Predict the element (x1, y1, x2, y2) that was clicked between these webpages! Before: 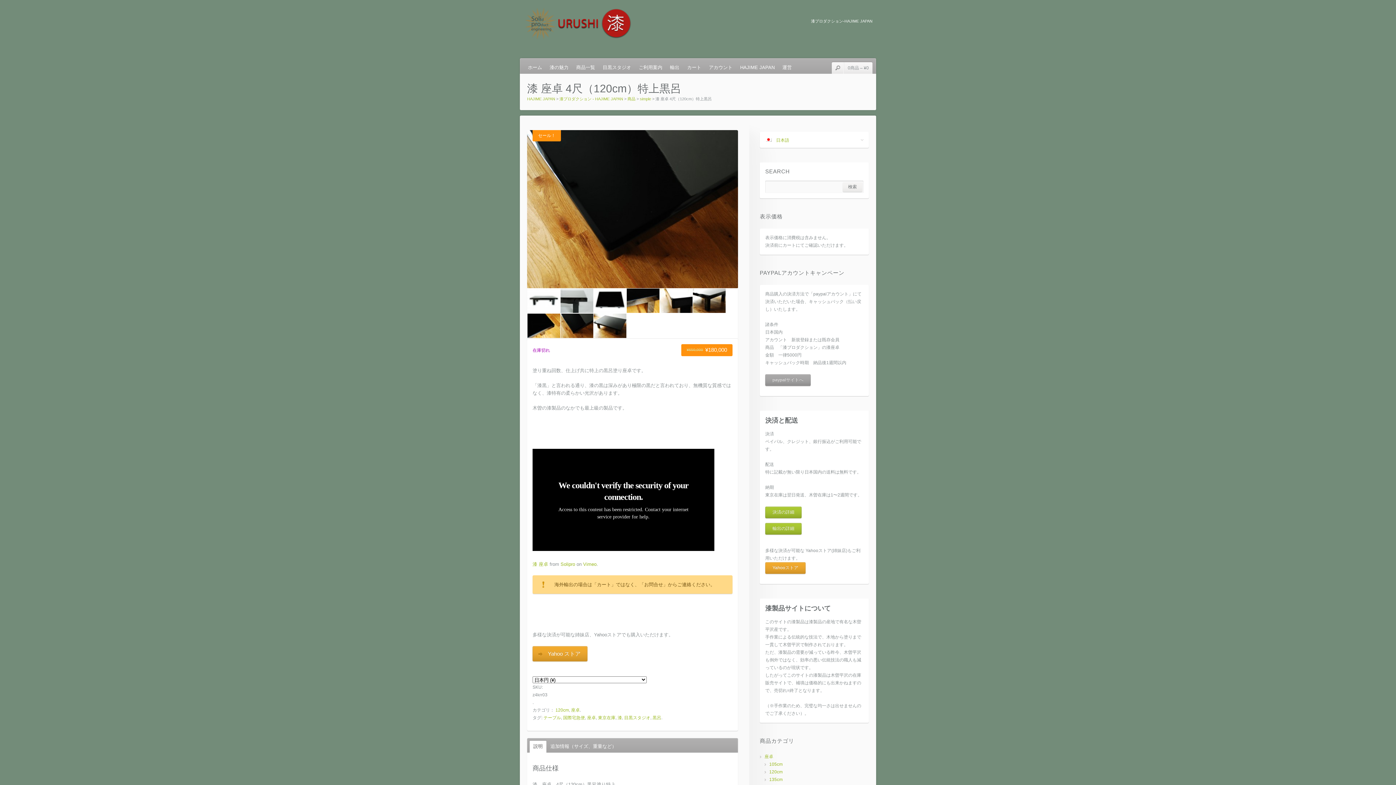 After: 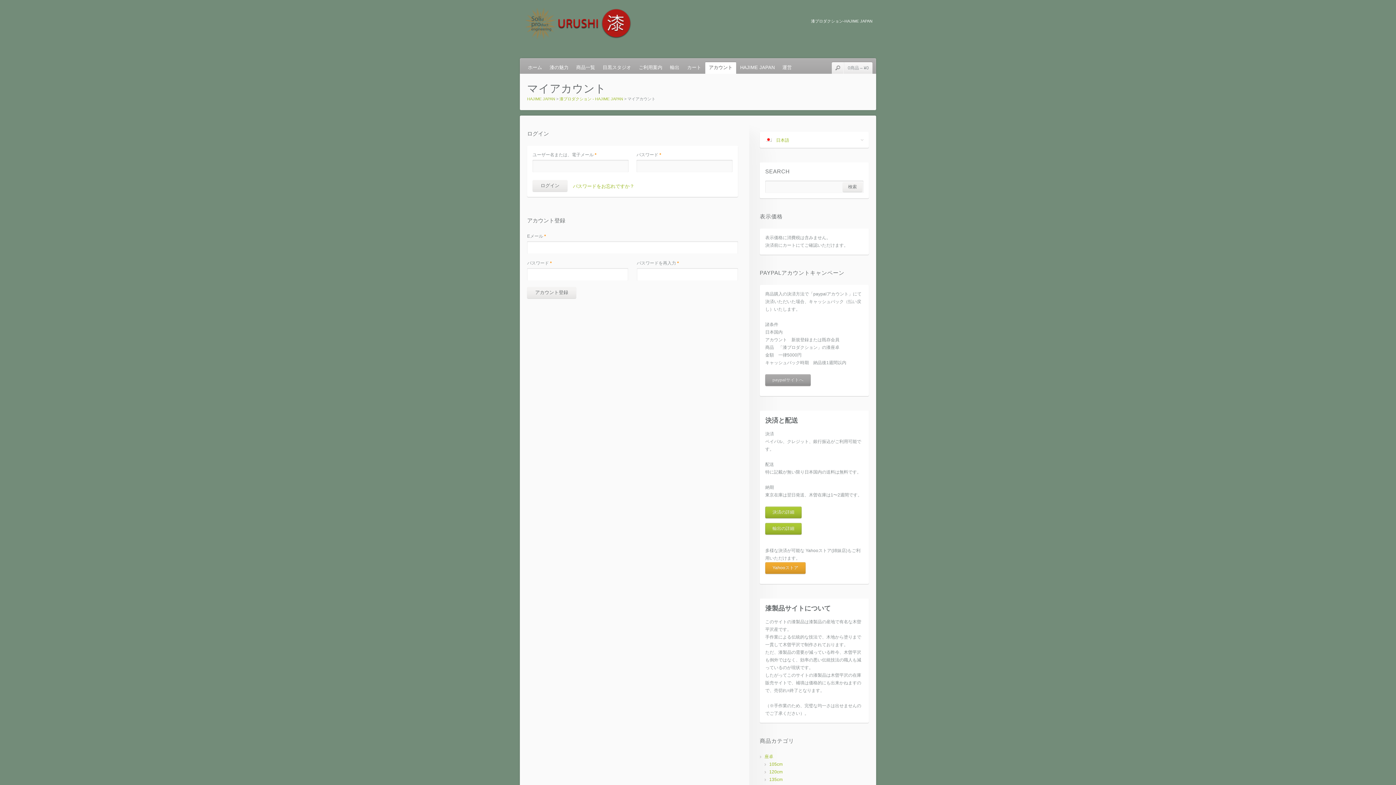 Action: label: アカウント bbox: (705, 62, 736, 73)